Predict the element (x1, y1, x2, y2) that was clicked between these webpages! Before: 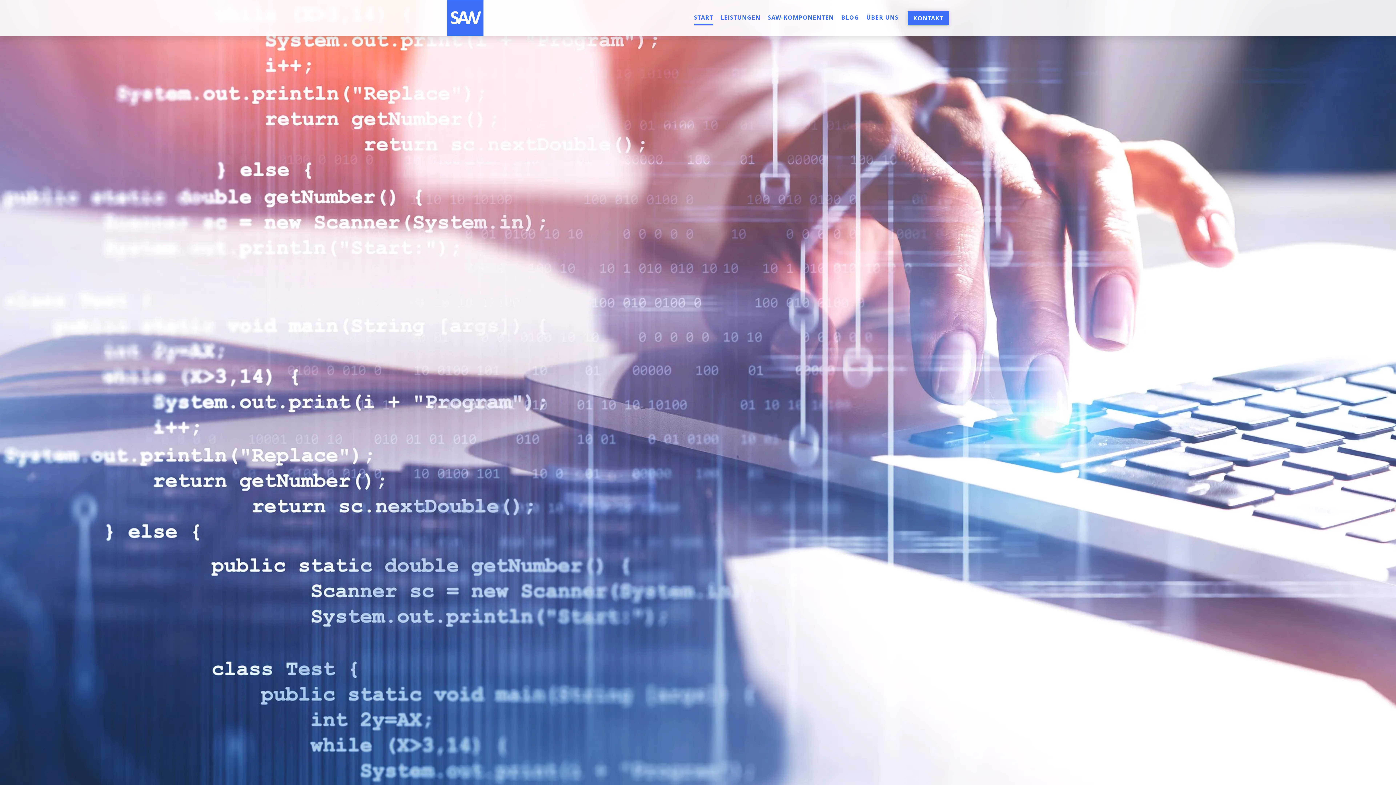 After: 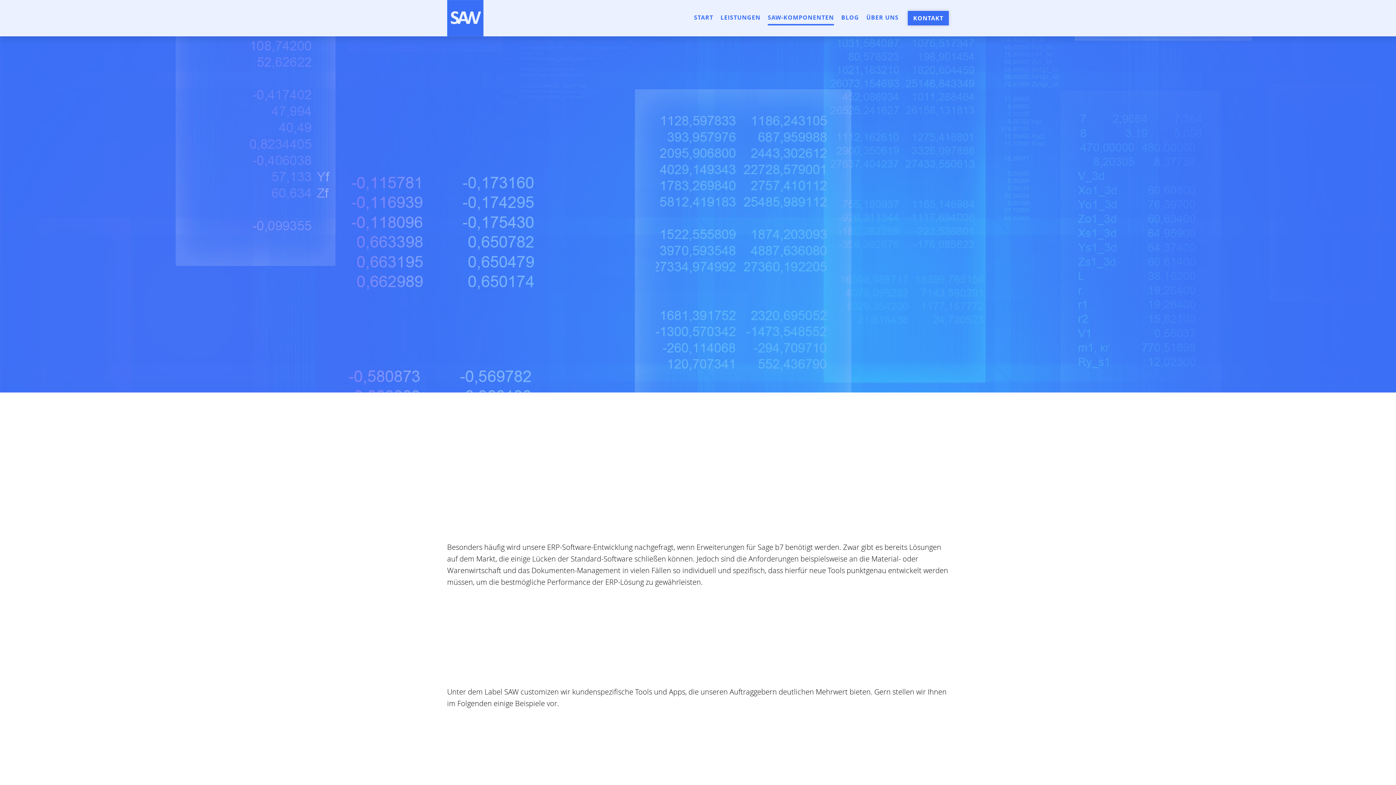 Action: bbox: (768, 10, 834, 25) label: SAW-KOMPONENTEN